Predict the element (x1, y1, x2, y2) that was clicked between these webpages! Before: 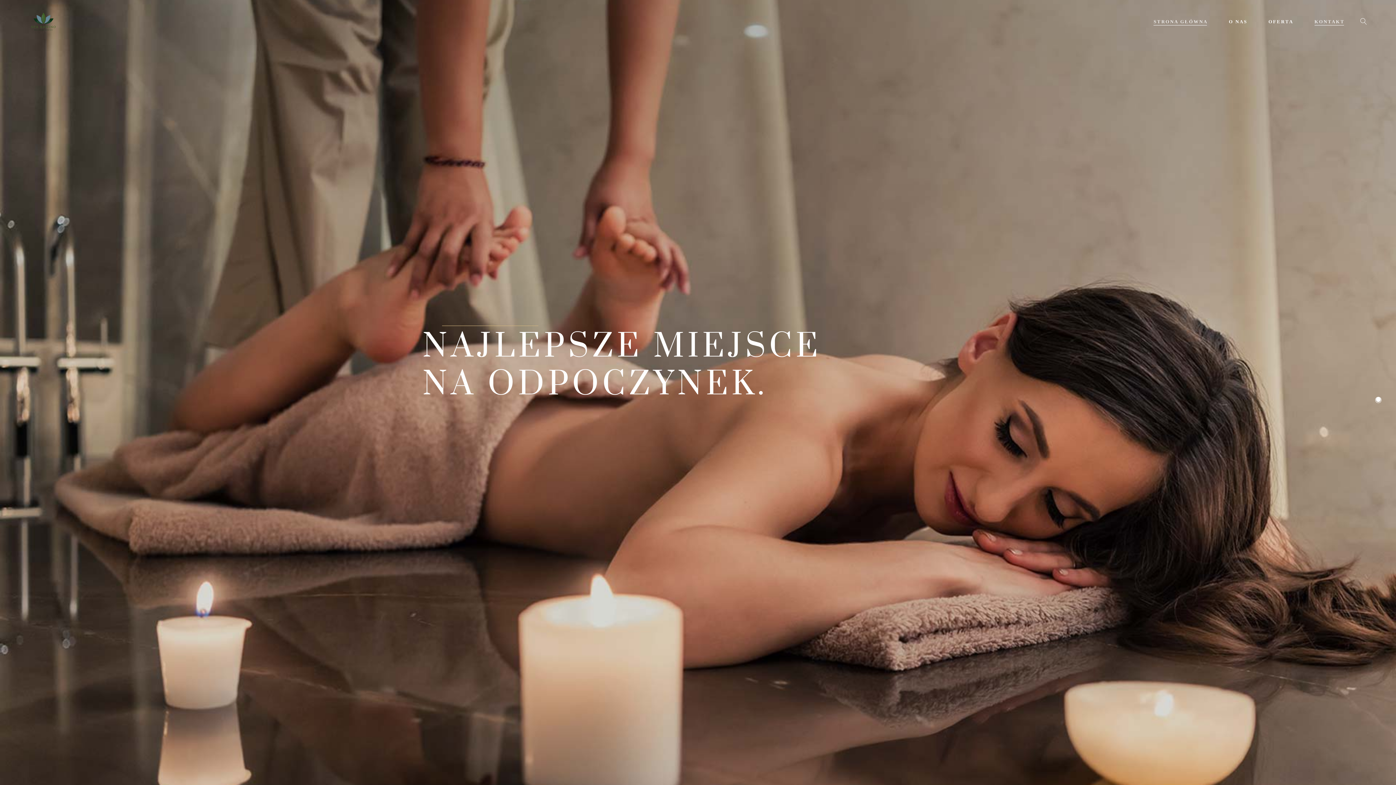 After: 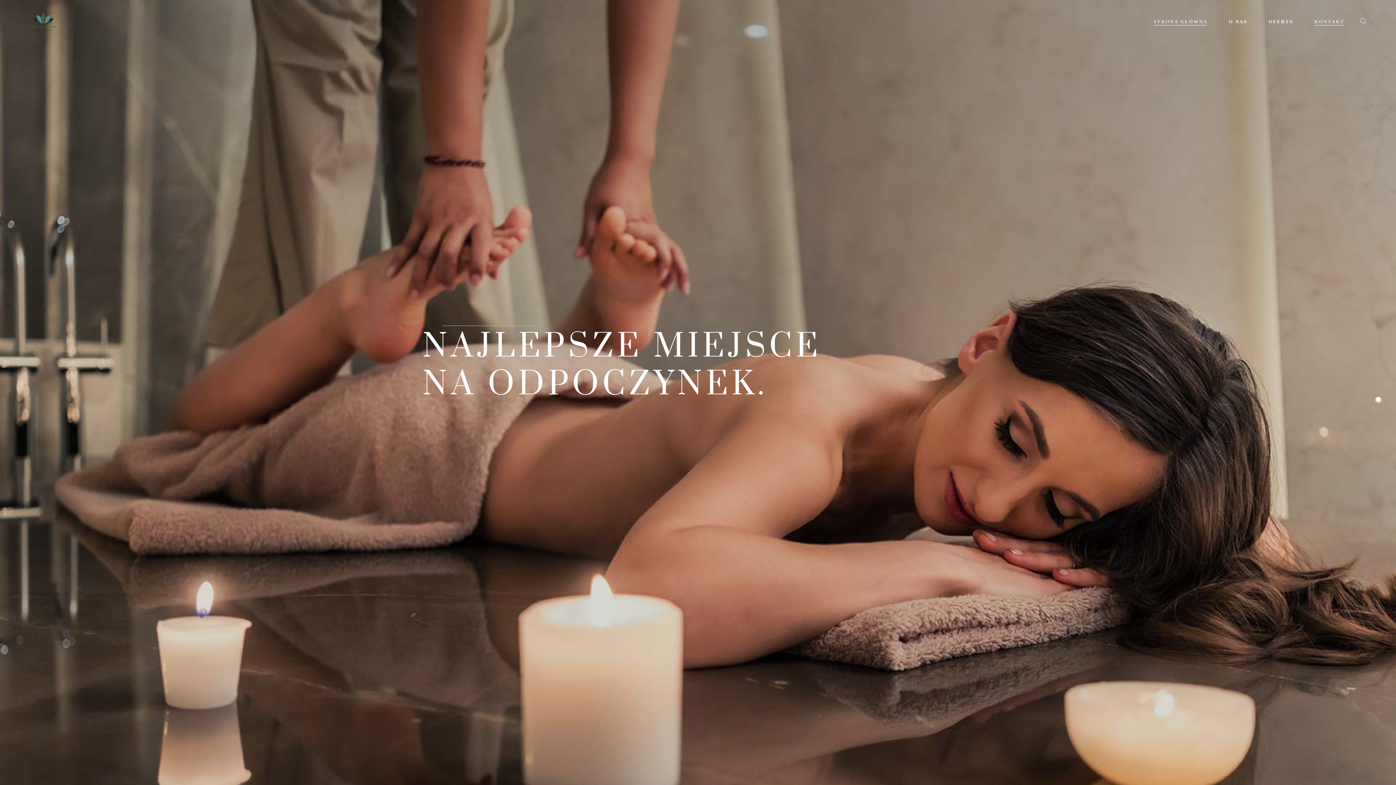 Action: label: KONTAKT bbox: (1304, 0, 1355, 43)